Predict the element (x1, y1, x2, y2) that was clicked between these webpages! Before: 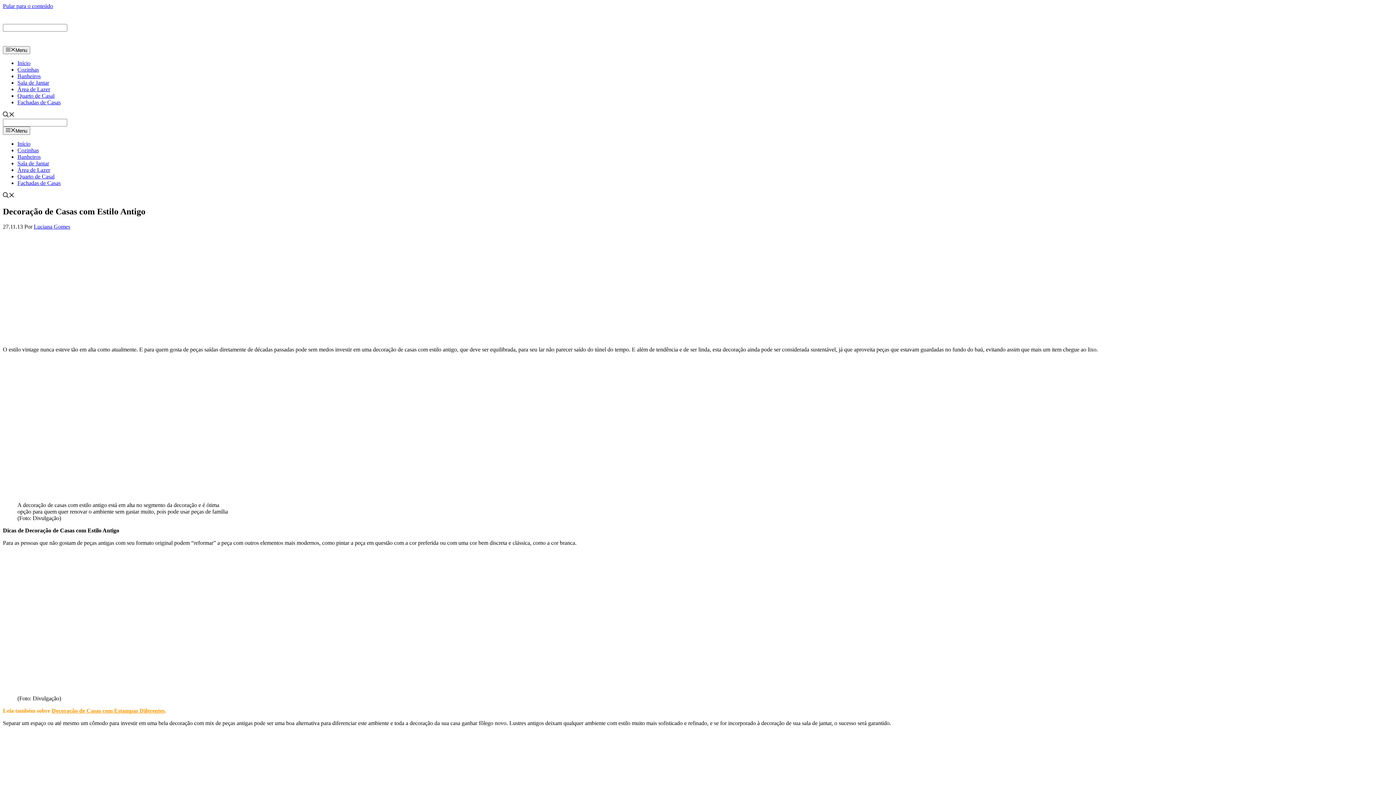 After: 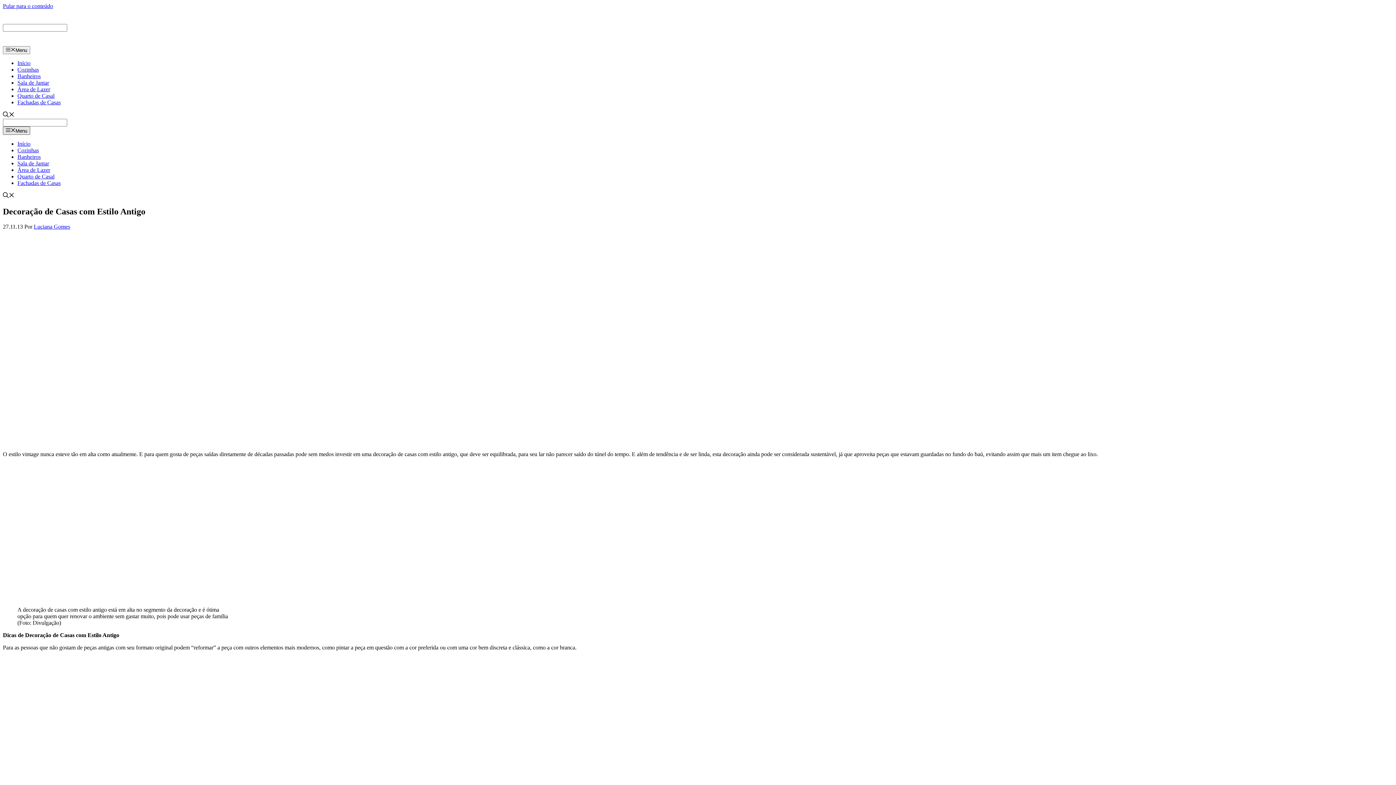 Action: bbox: (2, 126, 30, 134) label: Menu